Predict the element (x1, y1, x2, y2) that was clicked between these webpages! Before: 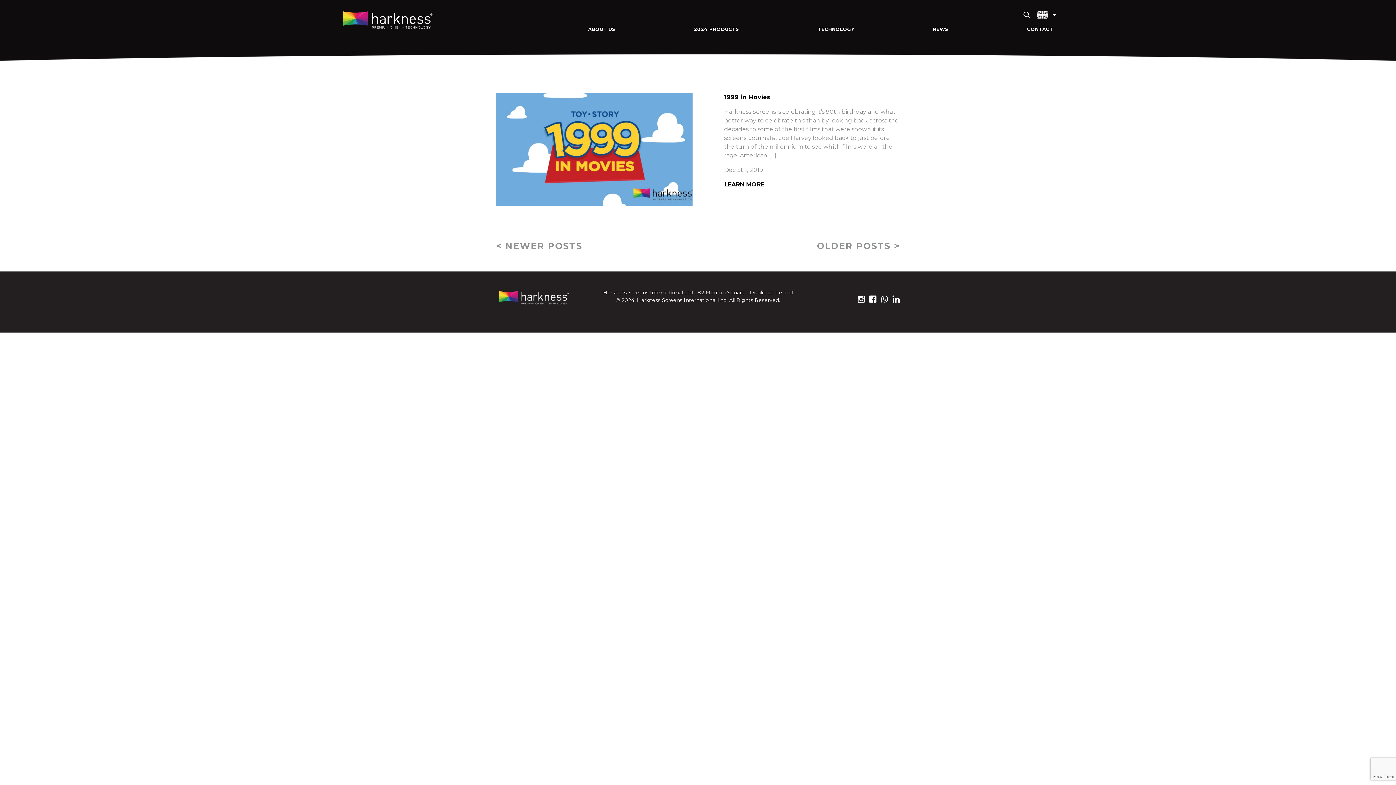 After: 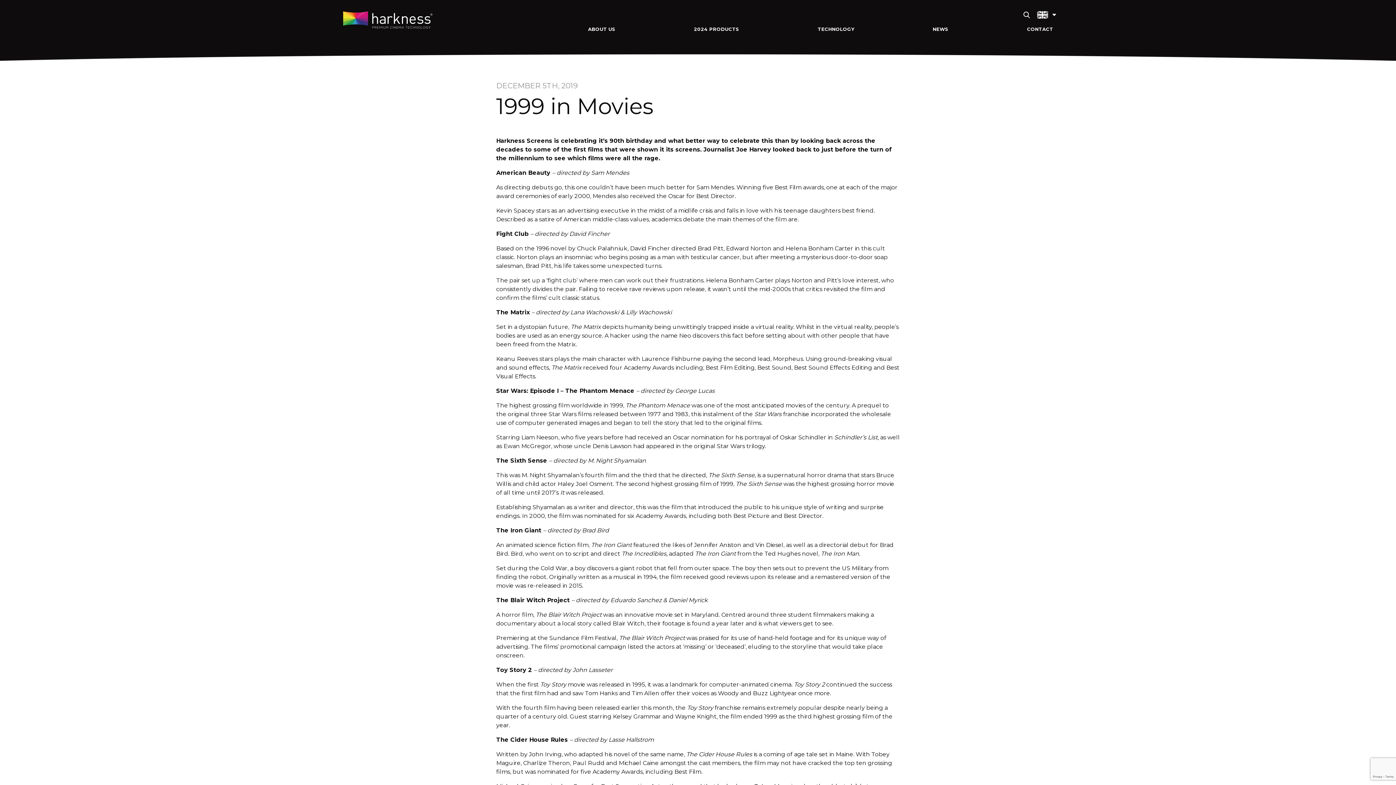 Action: label: LEARN MORE bbox: (724, 181, 764, 188)